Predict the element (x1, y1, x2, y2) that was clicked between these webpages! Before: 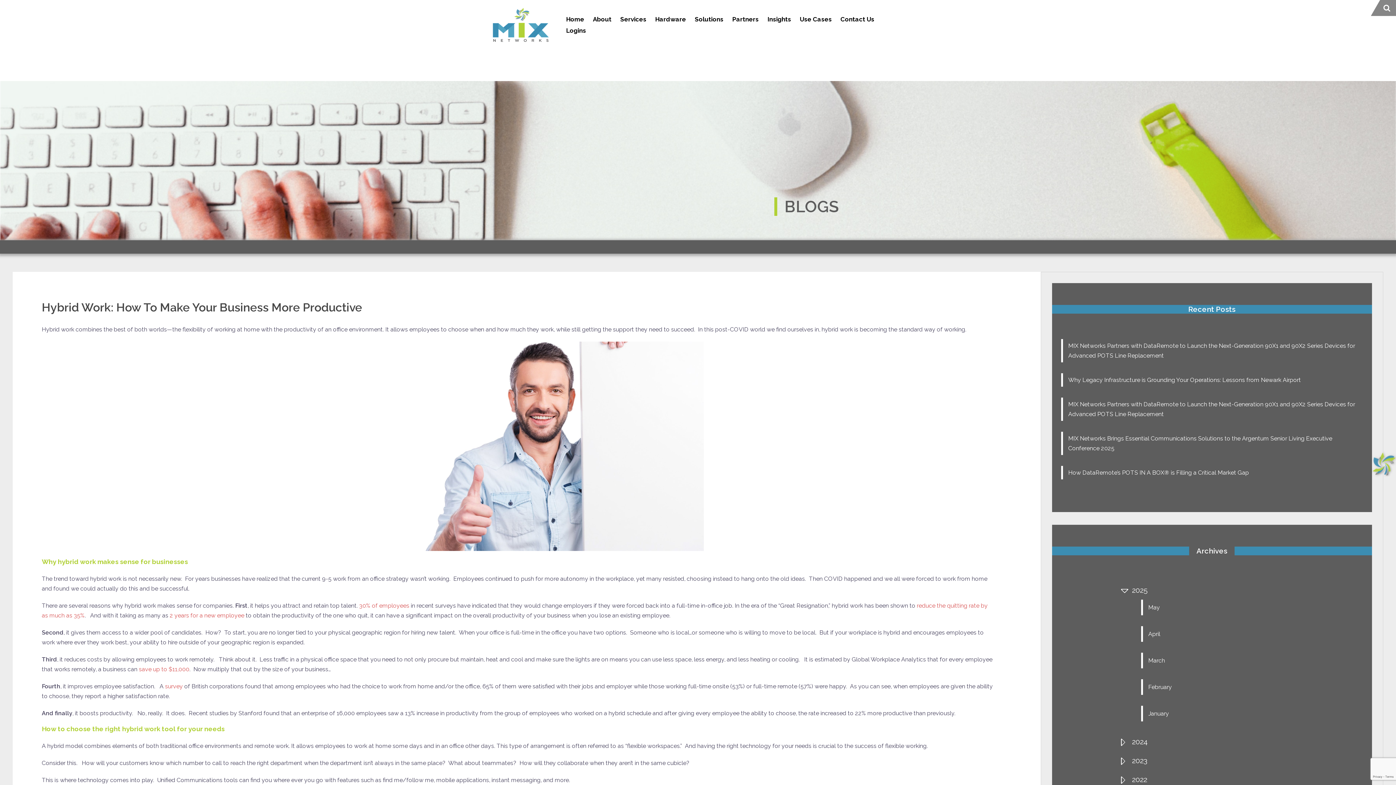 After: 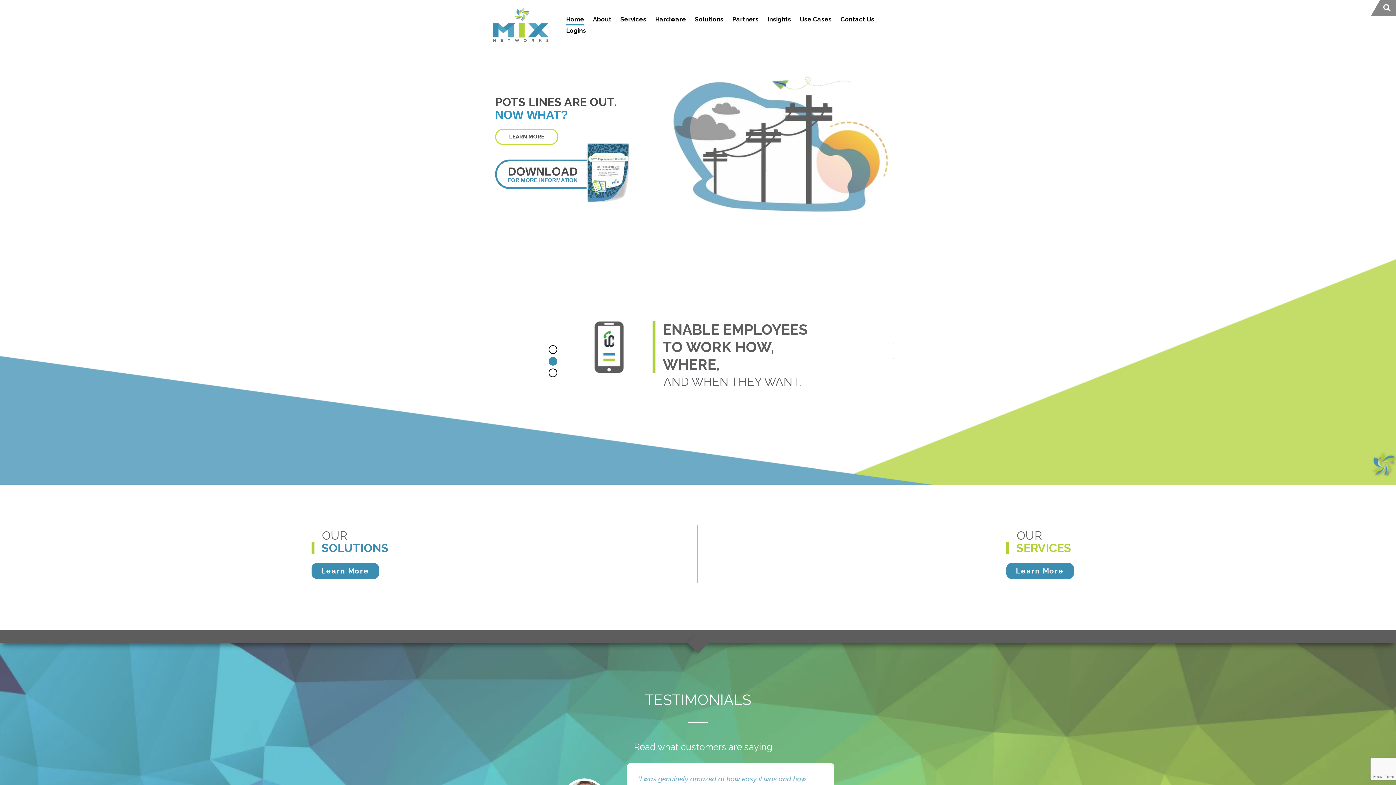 Action: bbox: (490, 21, 550, 28)